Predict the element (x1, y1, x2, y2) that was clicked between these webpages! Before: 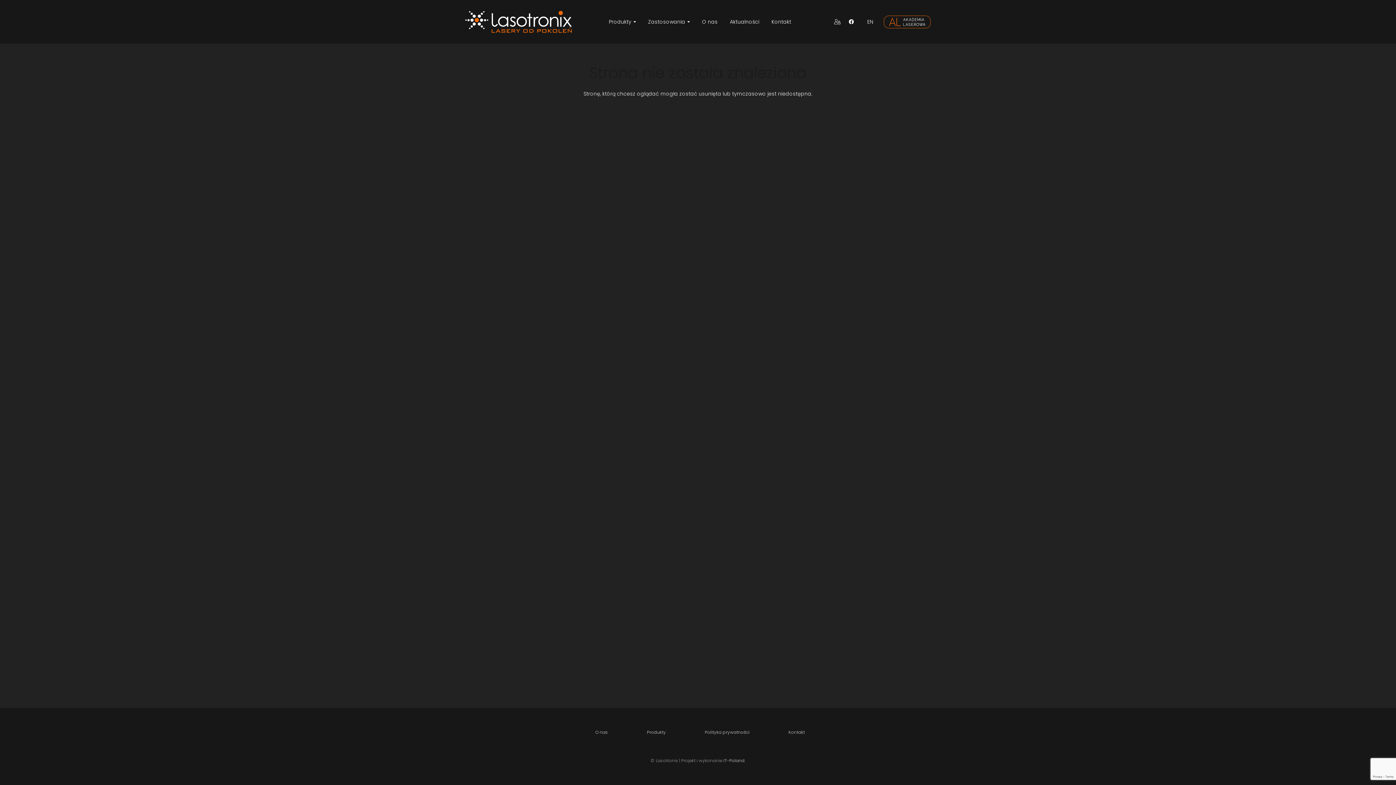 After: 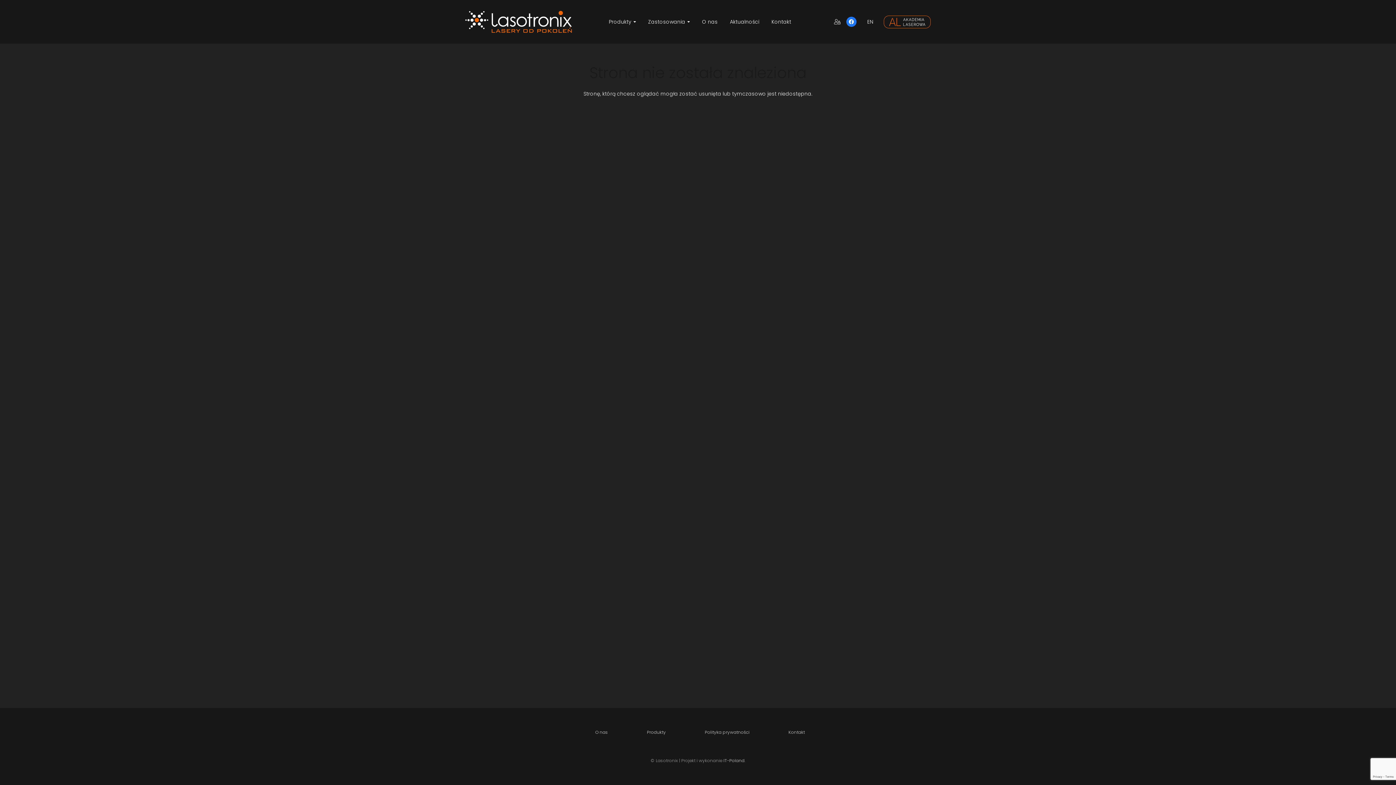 Action: label: Facebook bbox: (846, 16, 856, 26)